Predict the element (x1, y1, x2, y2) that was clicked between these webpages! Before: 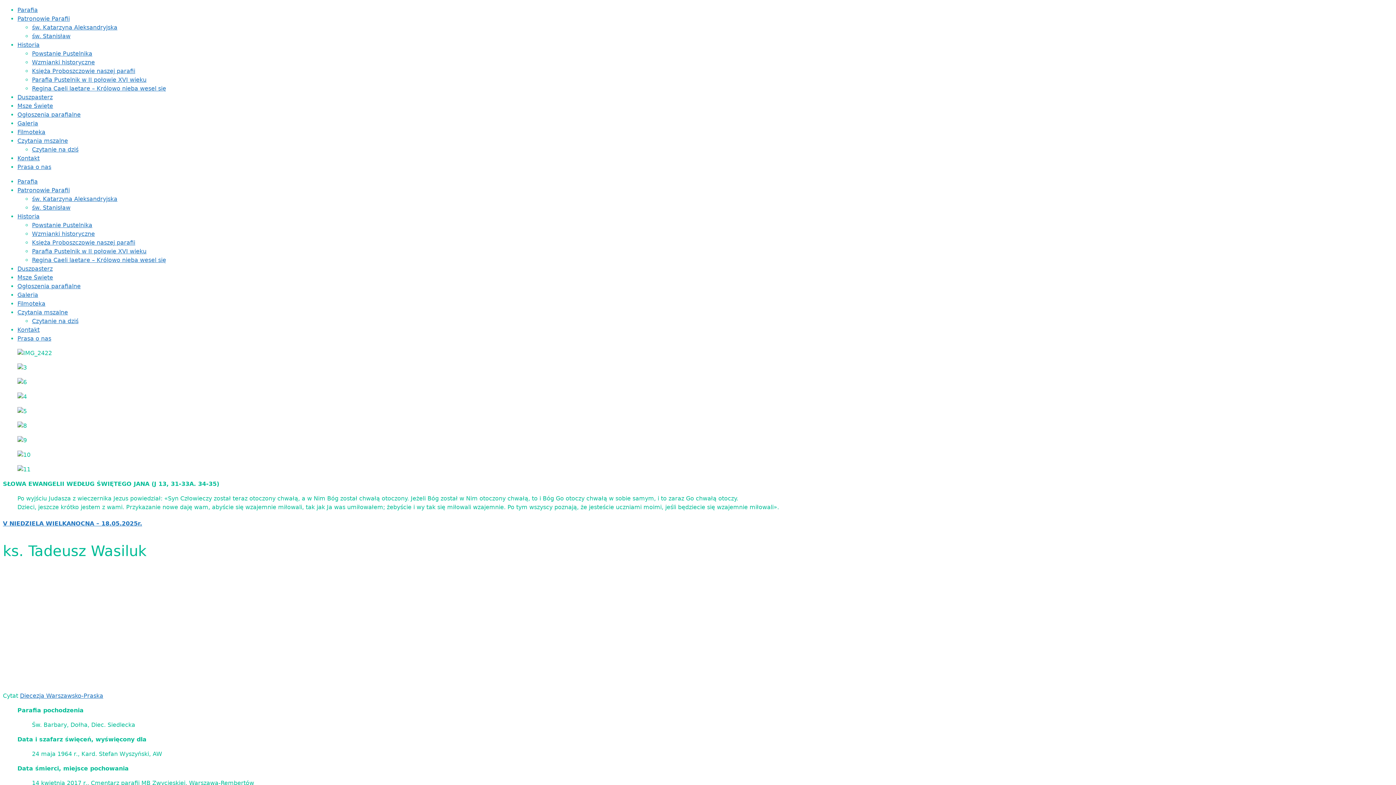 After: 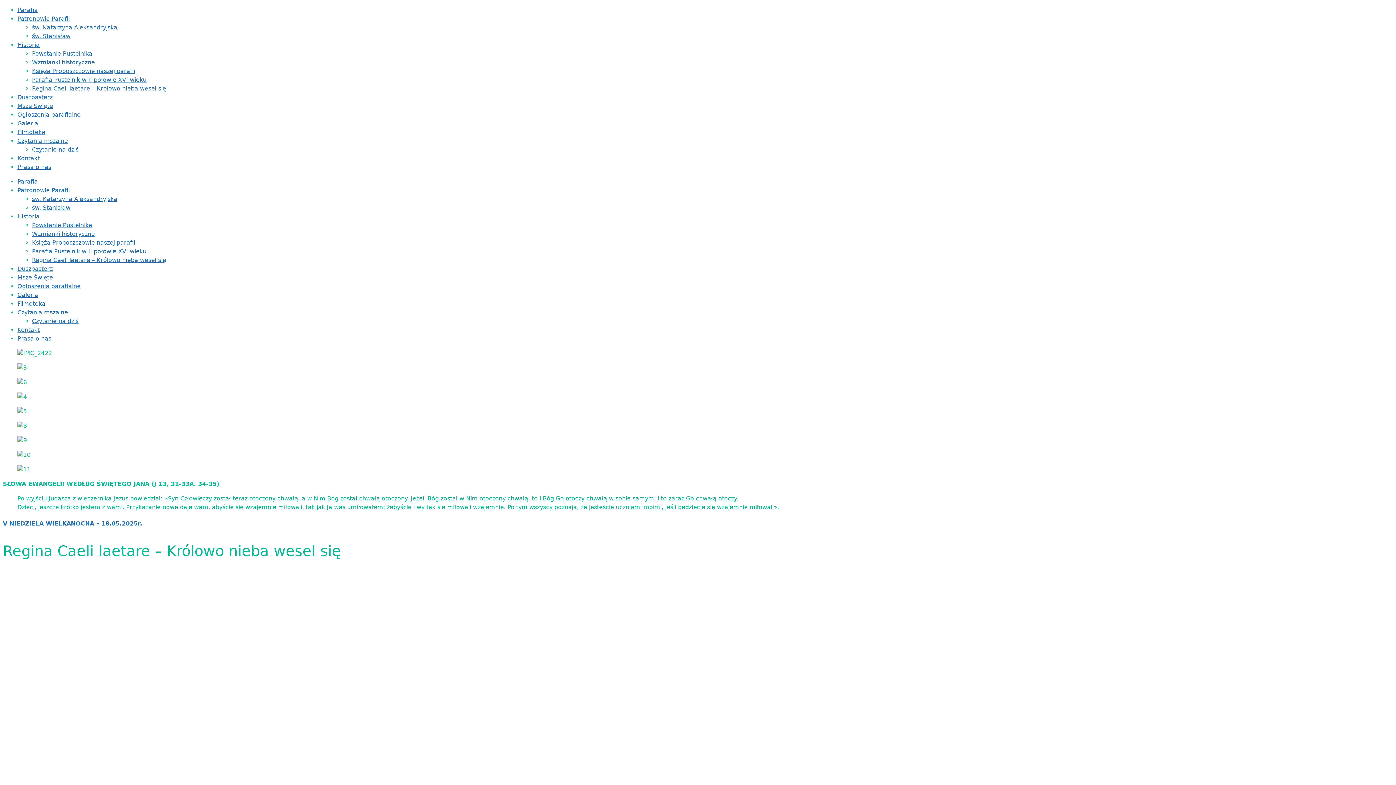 Action: label: Regina Caeli laetare – Królowo nieba wesel się bbox: (32, 85, 166, 92)